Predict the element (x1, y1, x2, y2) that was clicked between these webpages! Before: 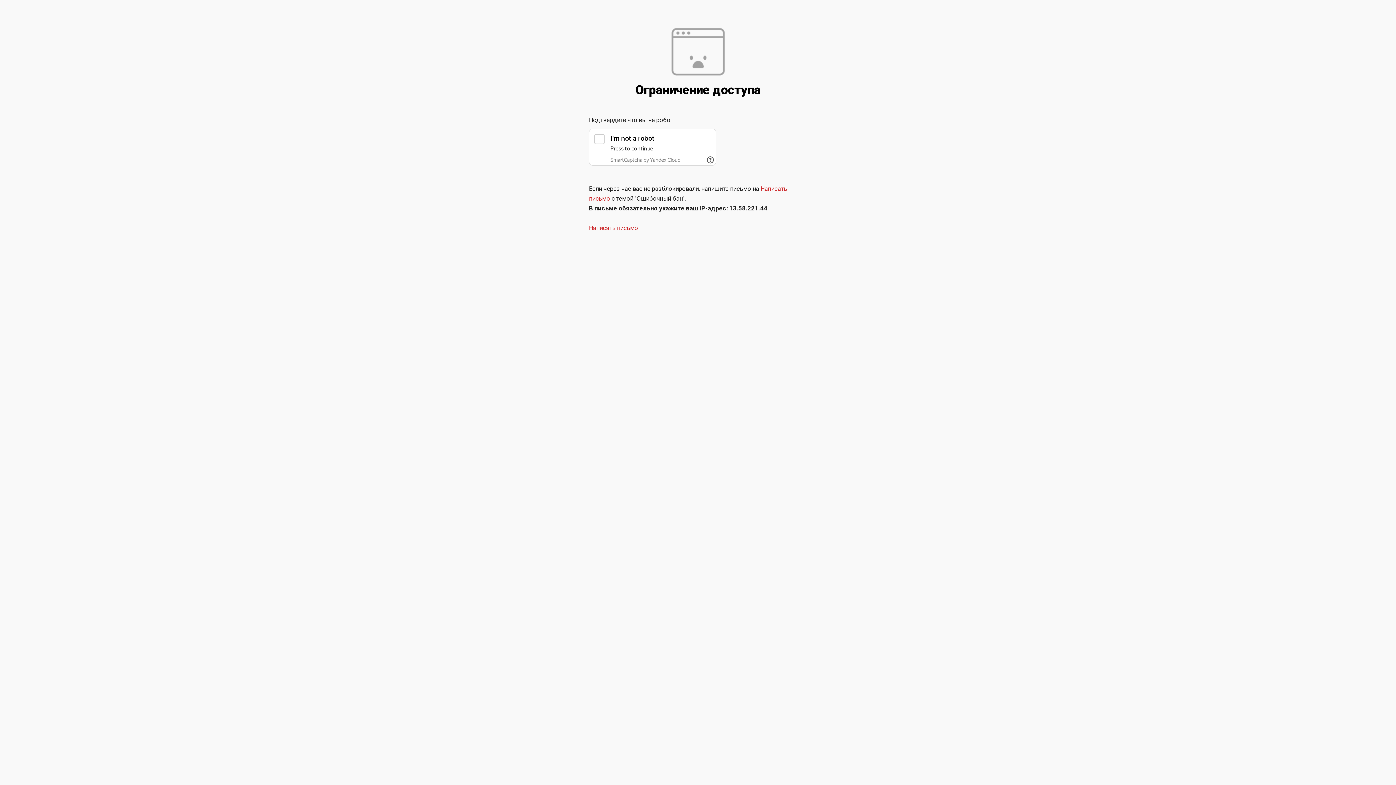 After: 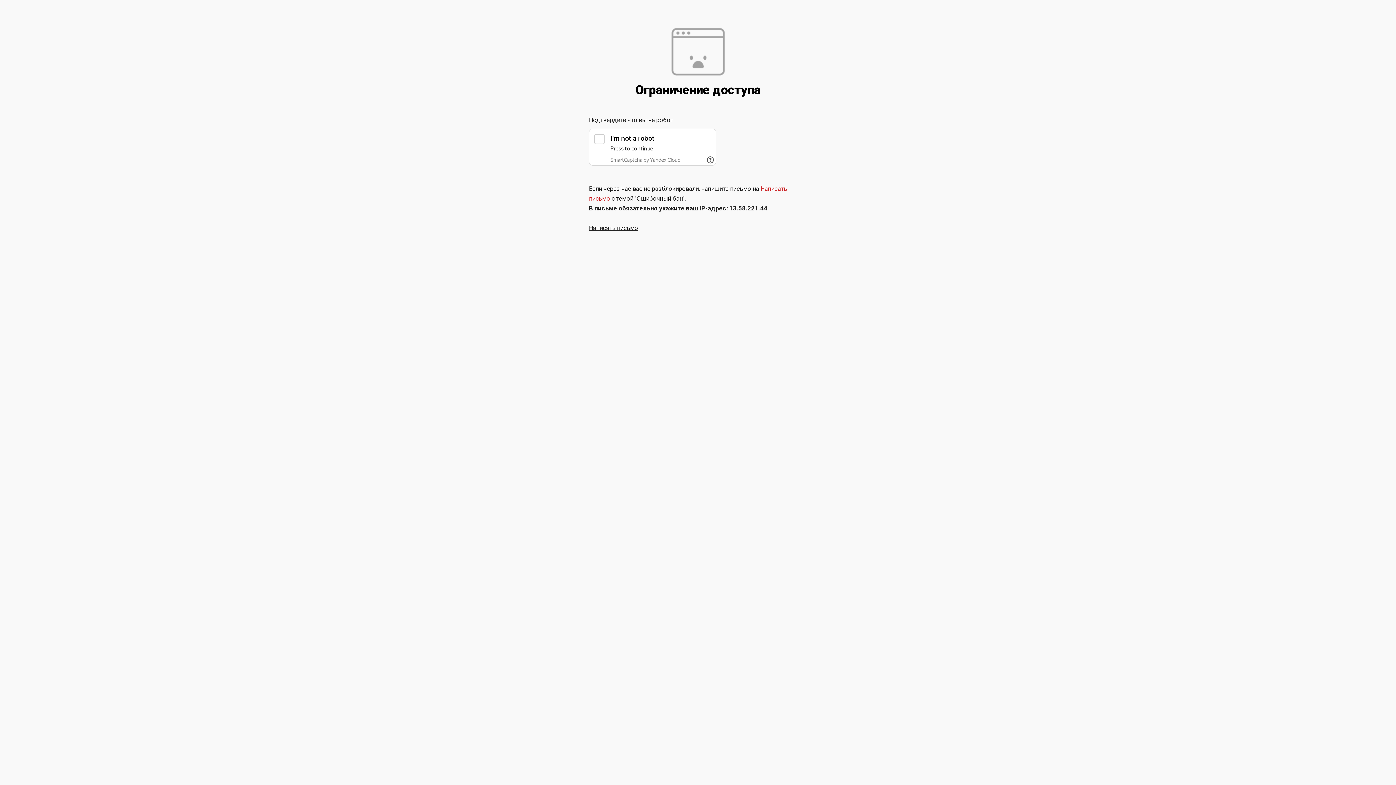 Action: label: Написать письмо bbox: (589, 224, 638, 231)